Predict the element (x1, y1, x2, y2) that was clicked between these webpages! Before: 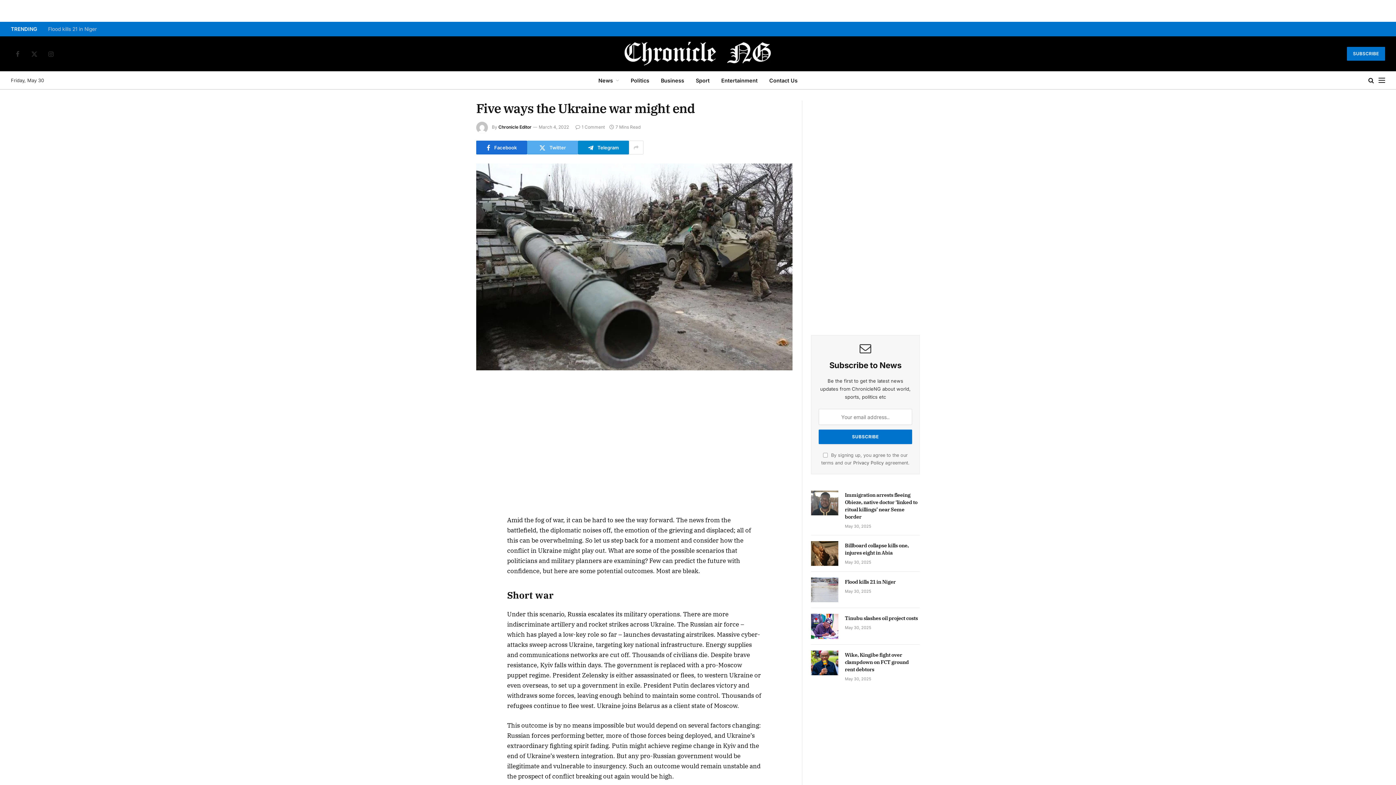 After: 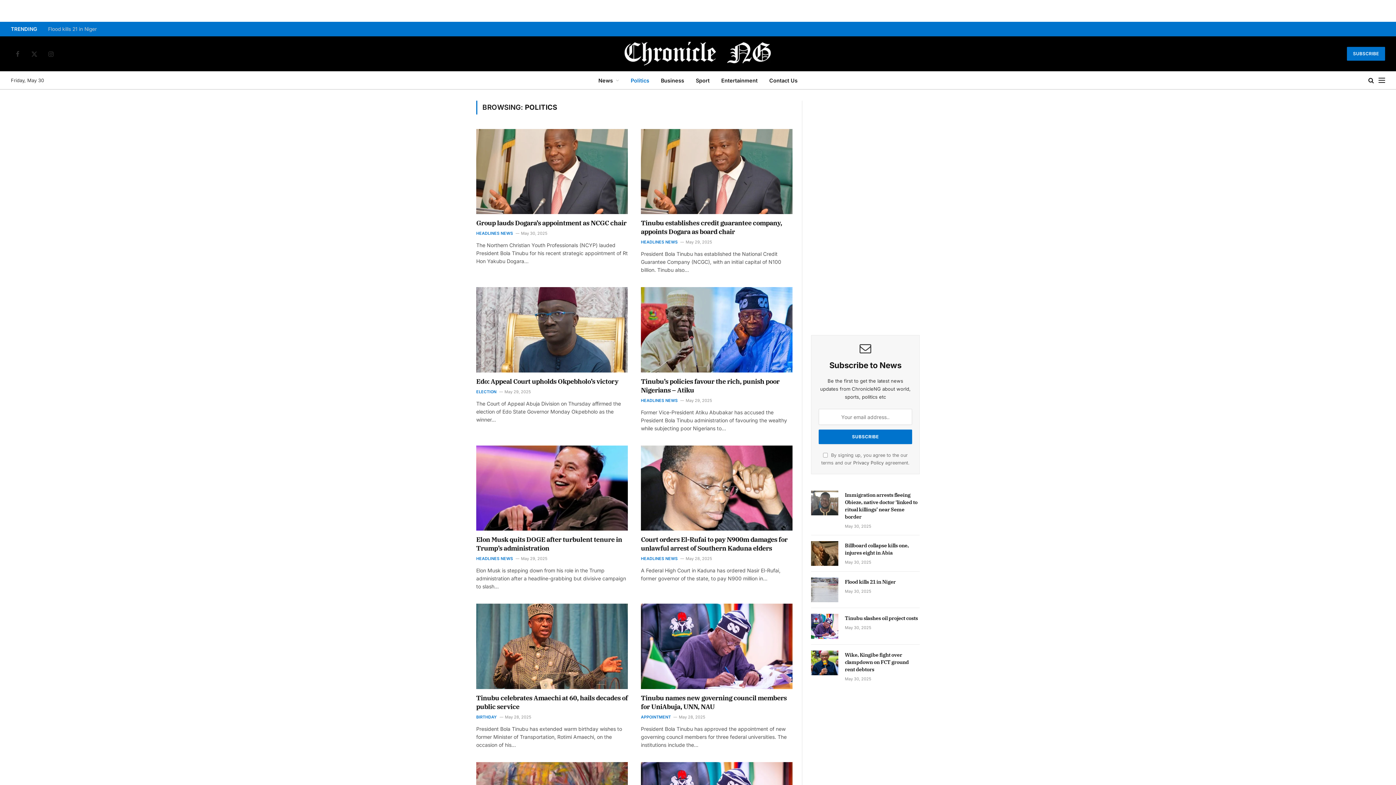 Action: bbox: (625, 71, 655, 89) label: Politics